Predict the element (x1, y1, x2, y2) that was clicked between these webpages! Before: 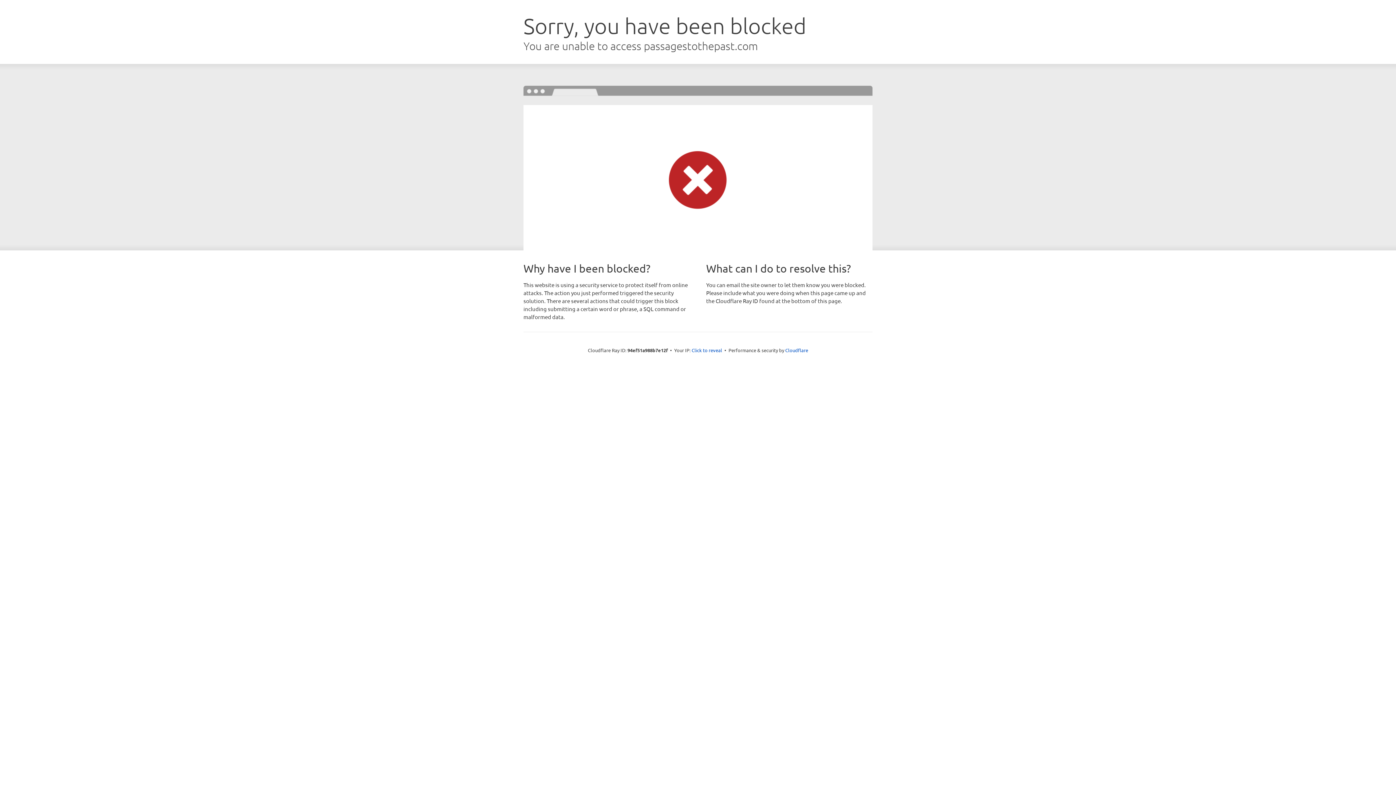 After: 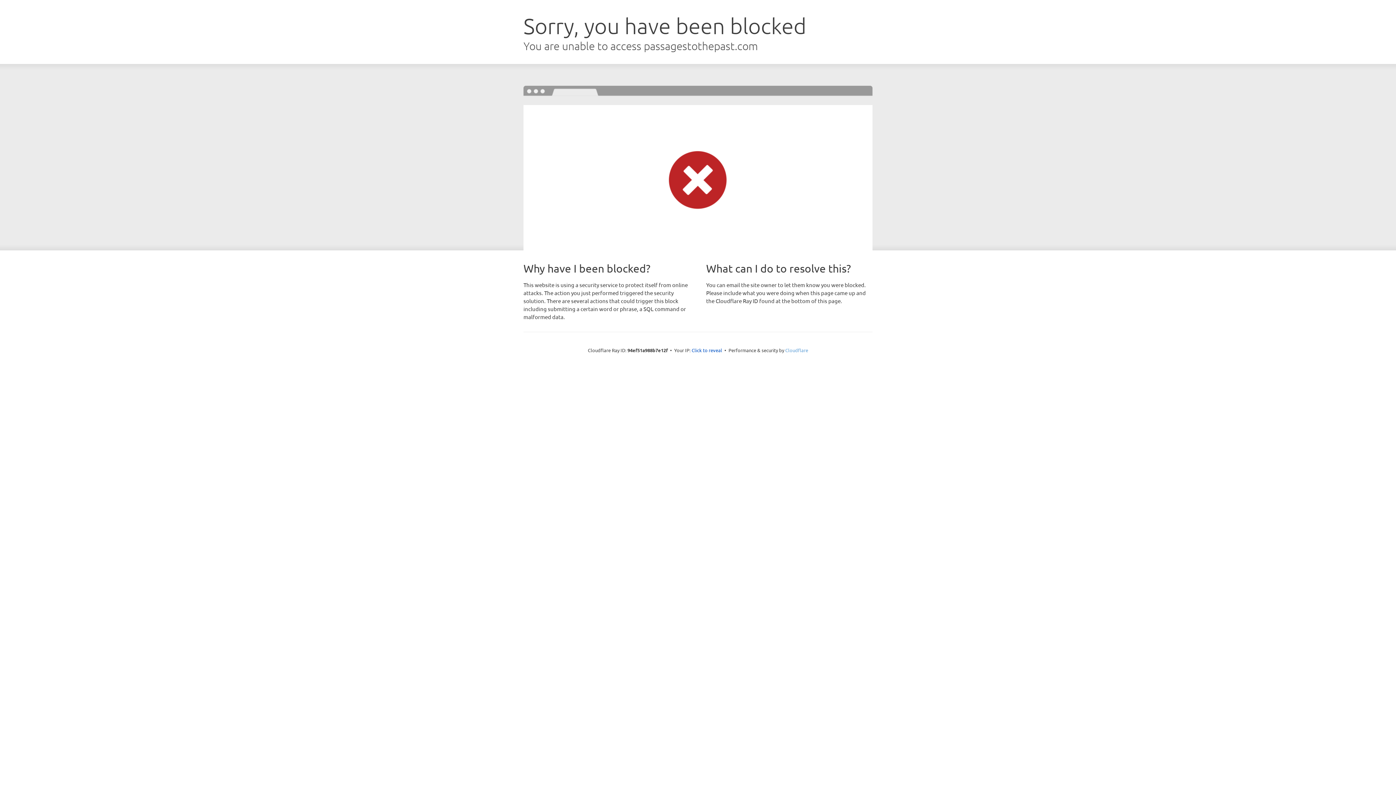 Action: bbox: (785, 347, 808, 353) label: Cloudflare